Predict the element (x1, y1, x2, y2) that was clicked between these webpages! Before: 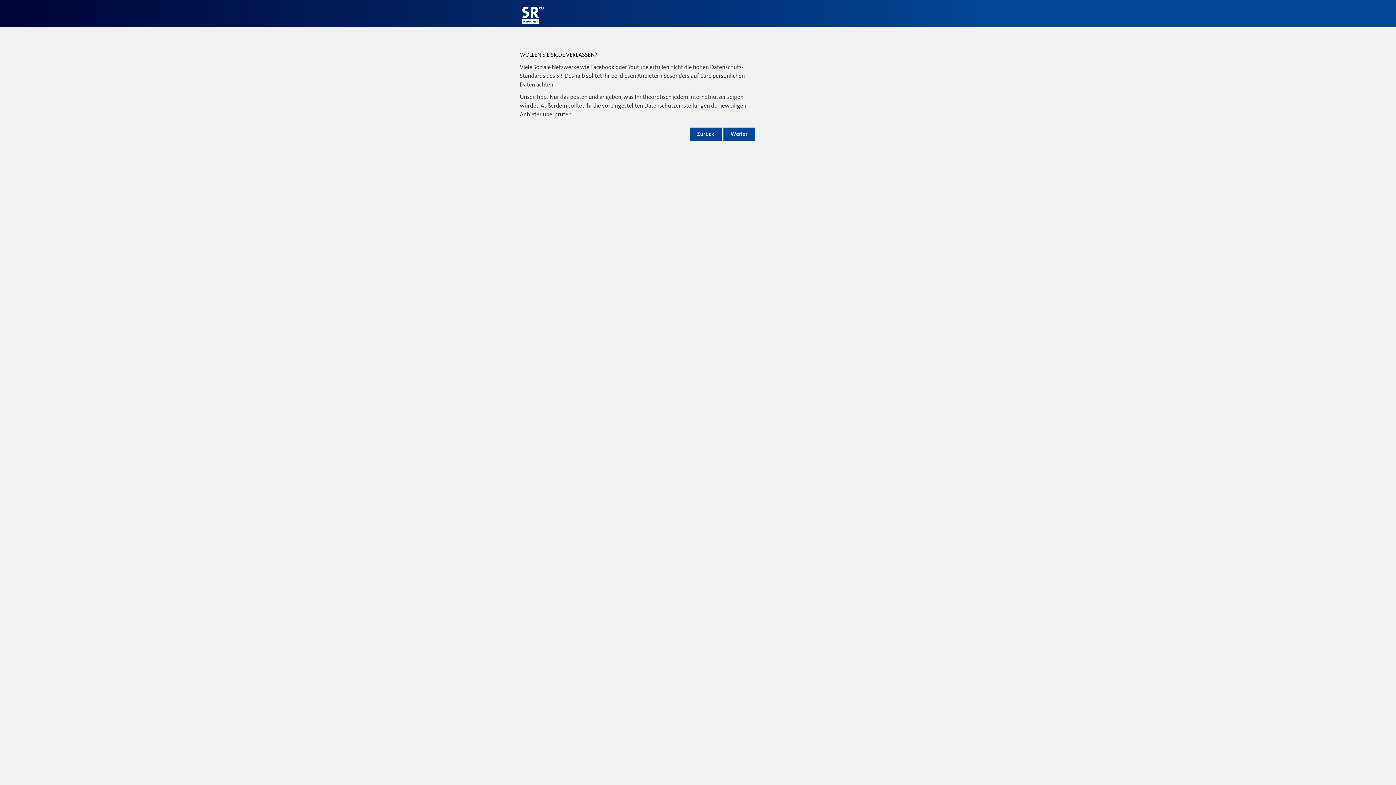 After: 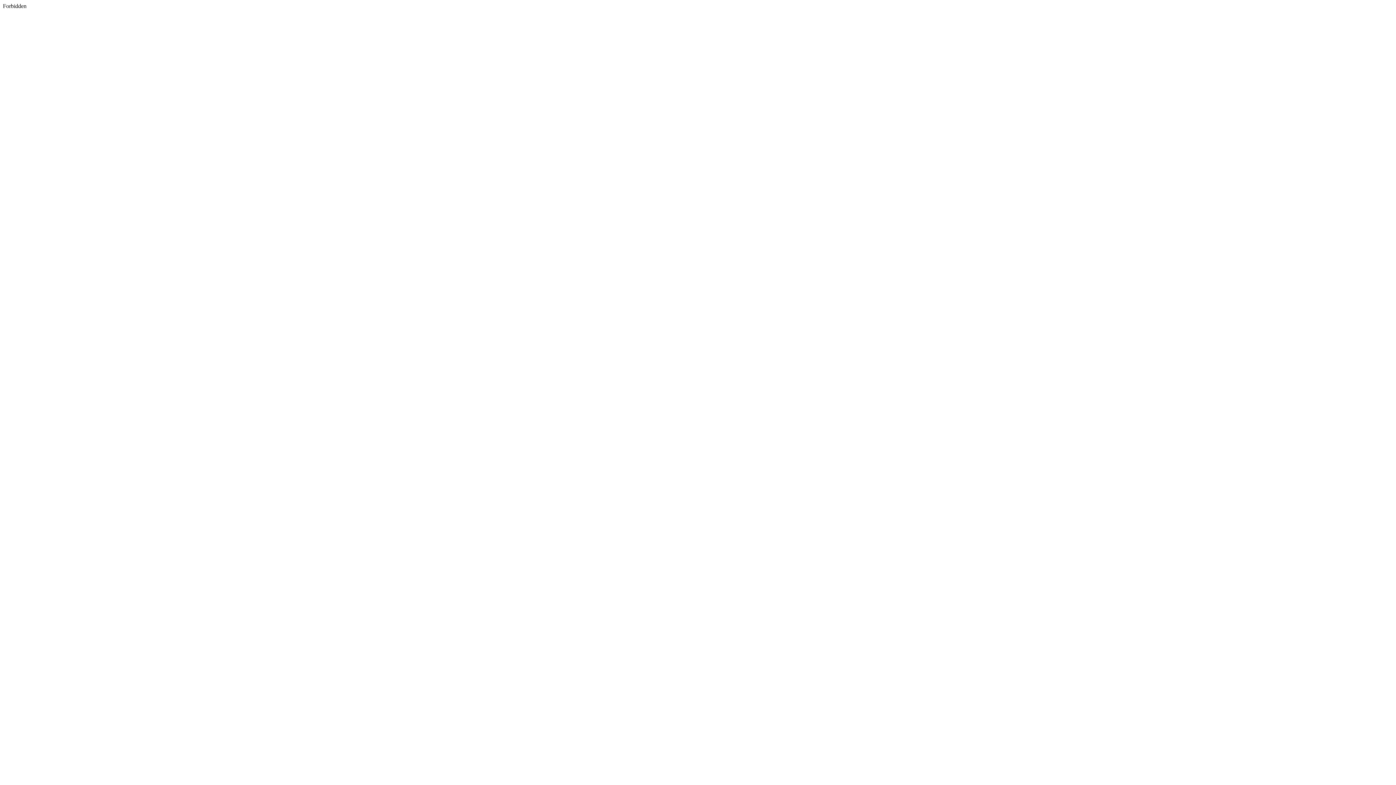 Action: bbox: (723, 127, 755, 140) label: Weiter